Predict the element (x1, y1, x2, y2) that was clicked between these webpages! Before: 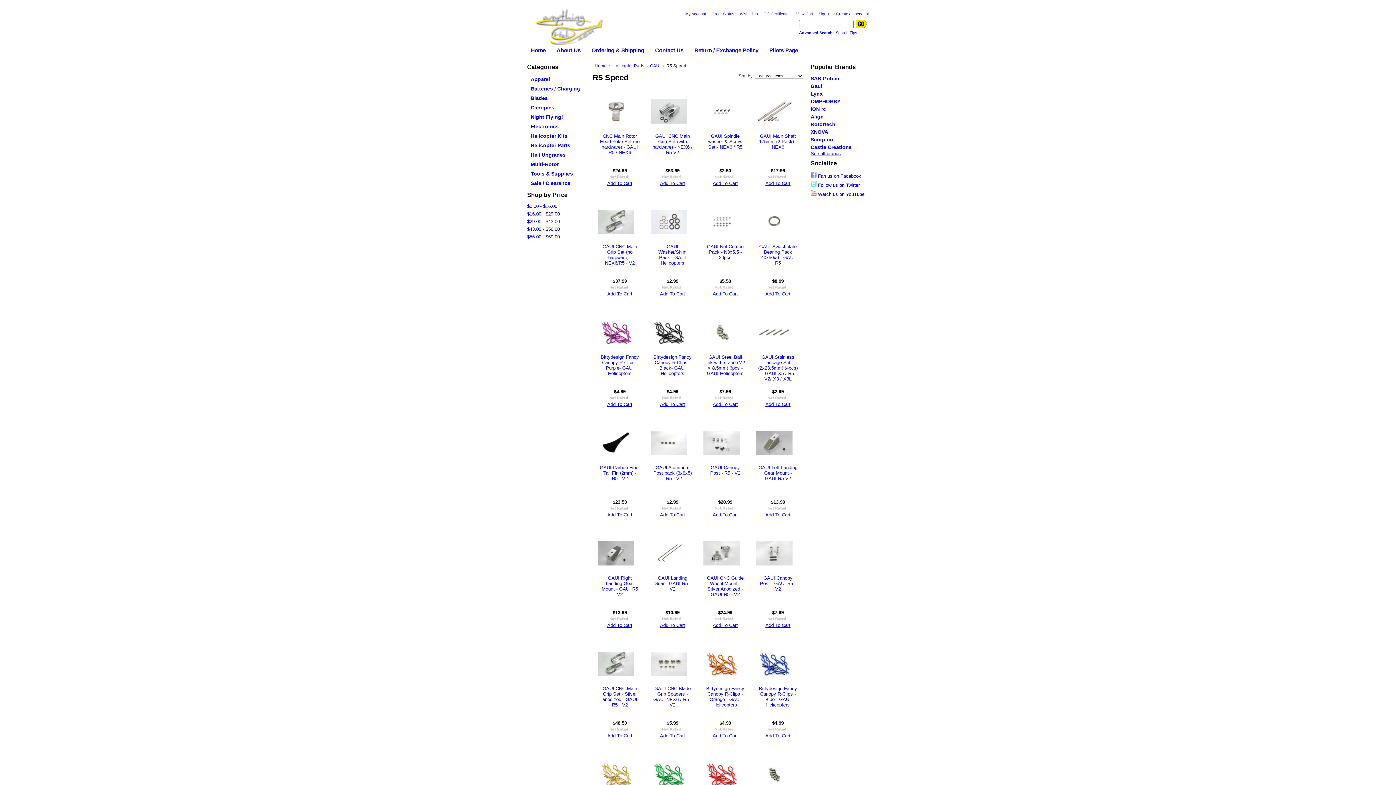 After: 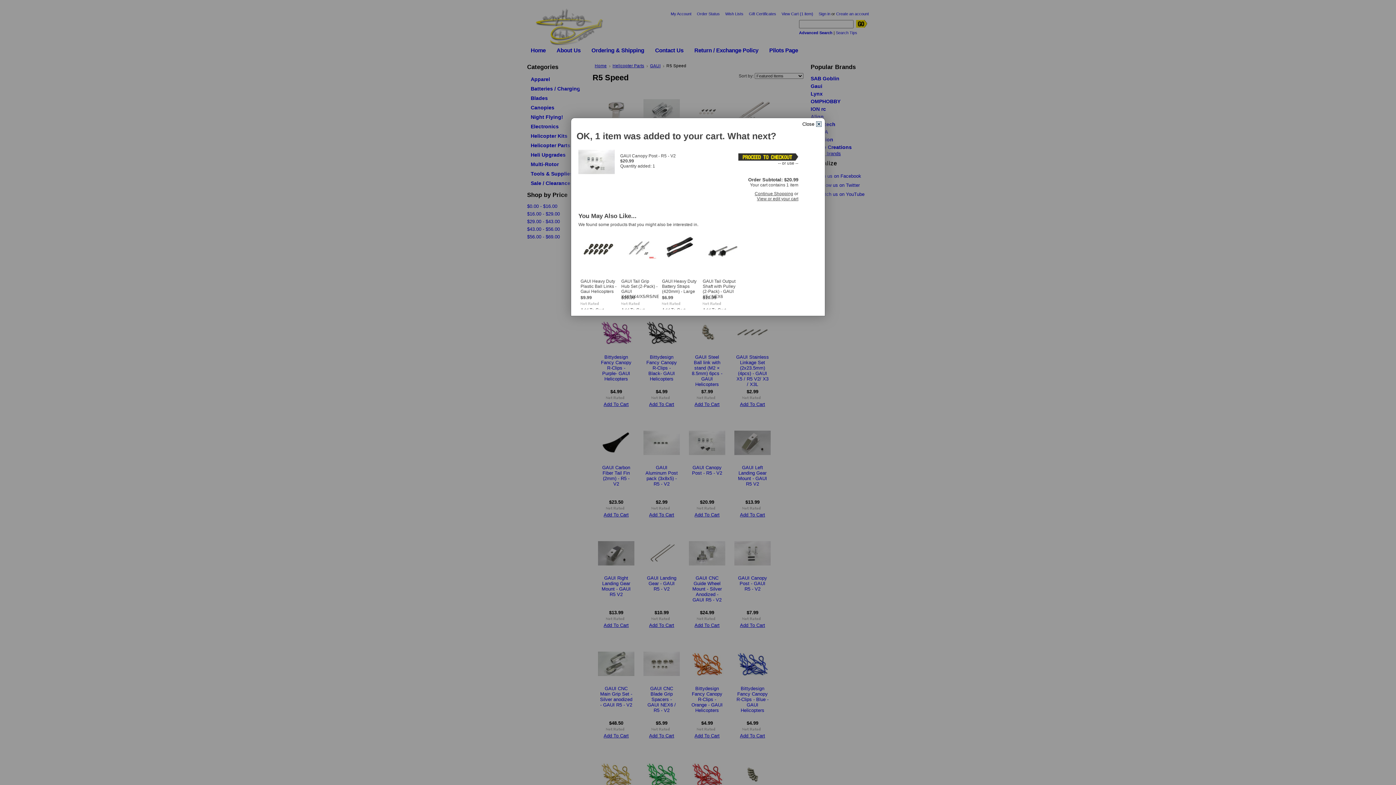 Action: label: Add To Cart bbox: (712, 512, 738, 517)